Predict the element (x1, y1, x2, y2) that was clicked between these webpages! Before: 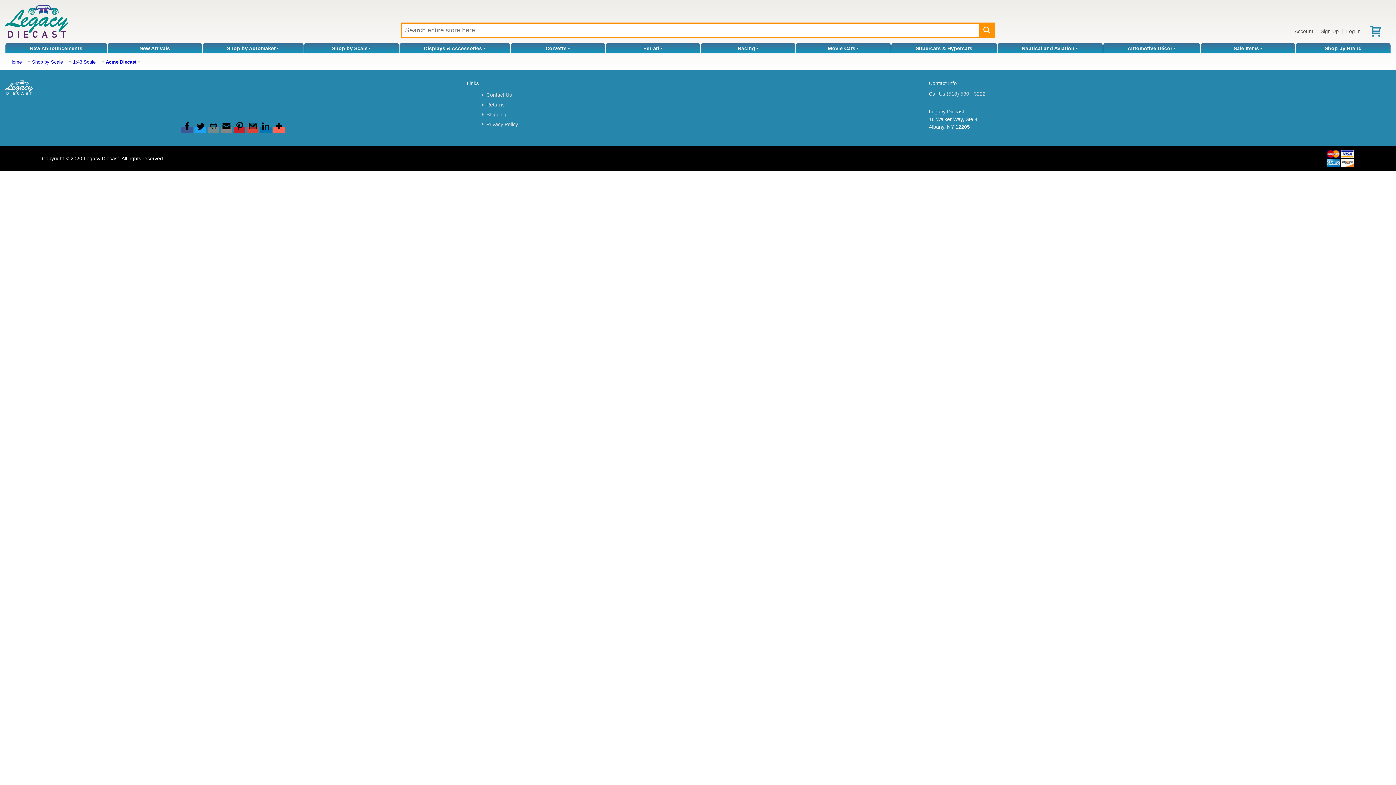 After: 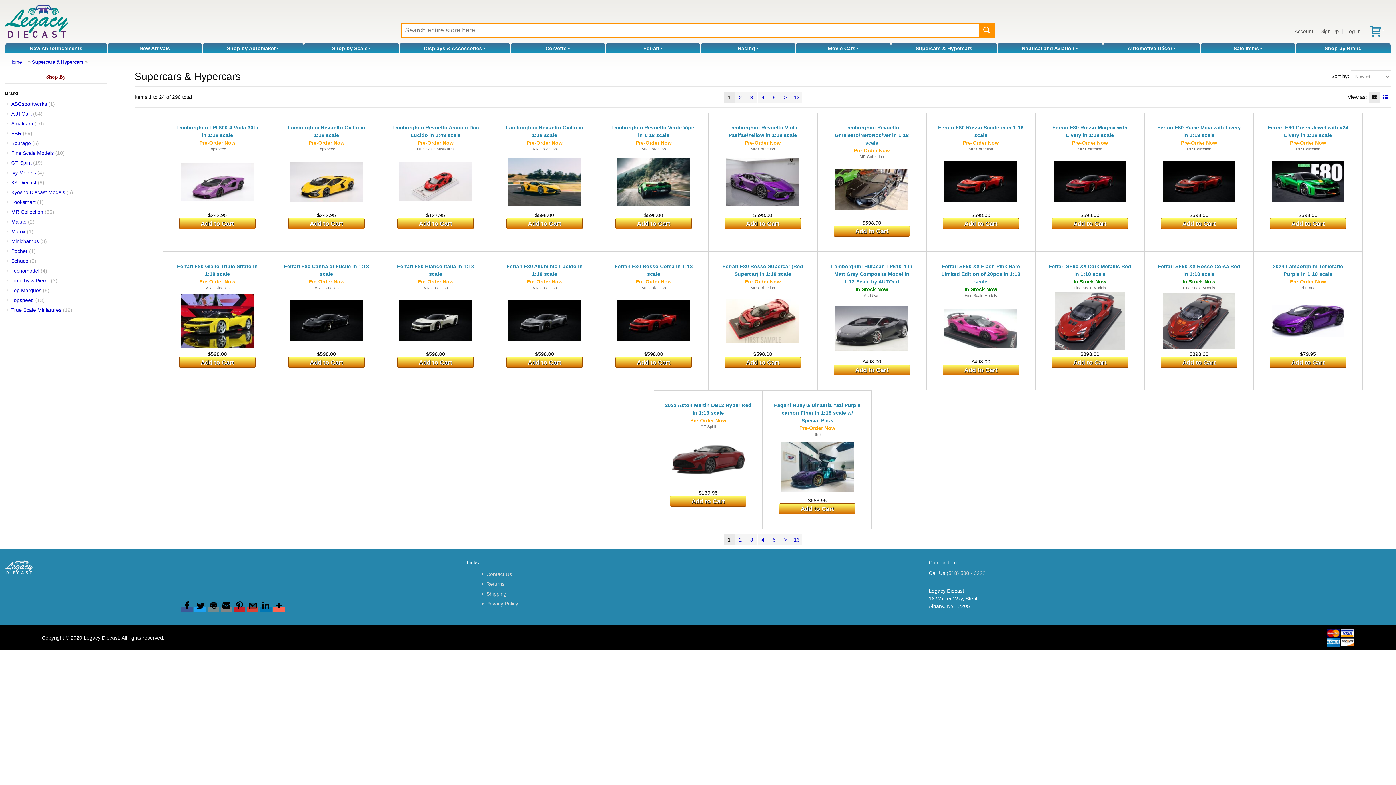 Action: bbox: (915, 45, 972, 51) label: Supercars & Hypercars